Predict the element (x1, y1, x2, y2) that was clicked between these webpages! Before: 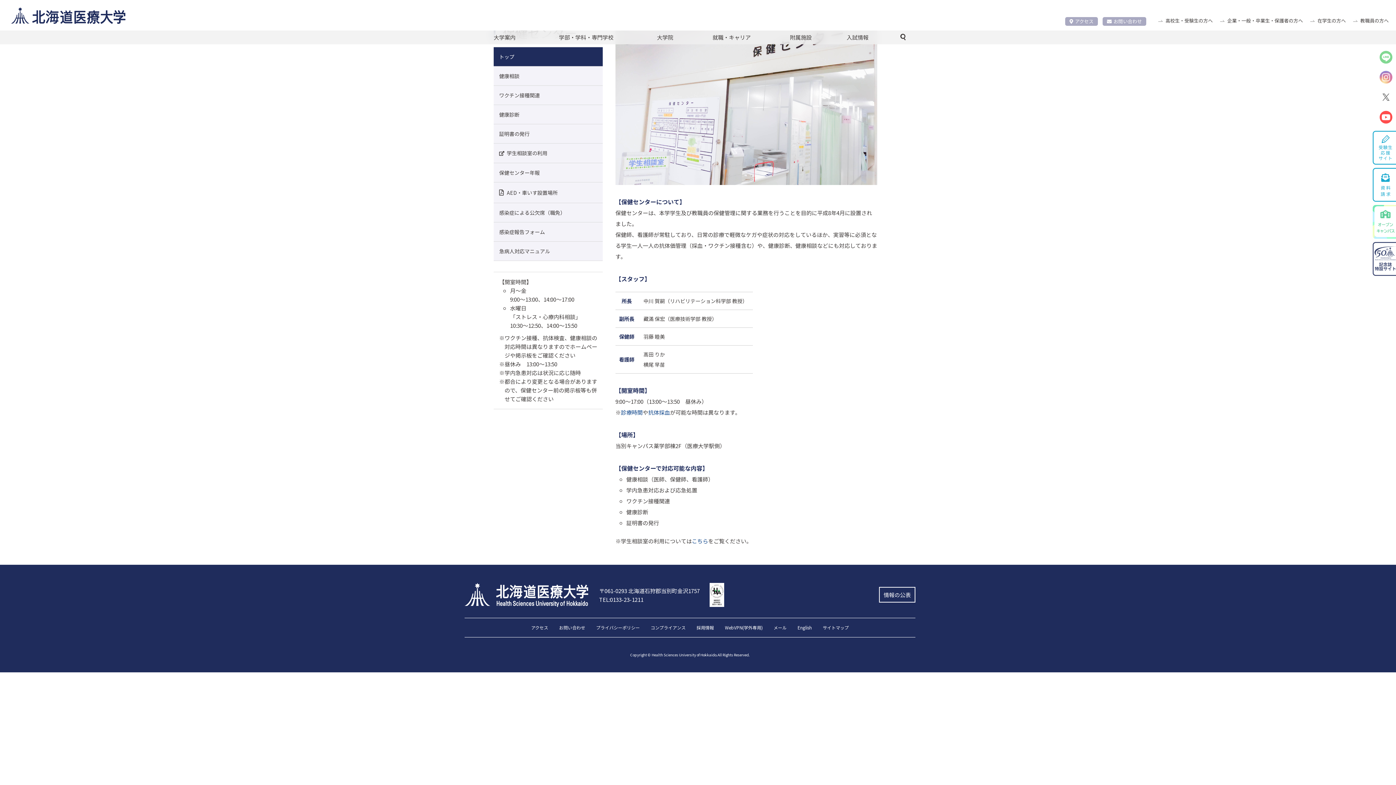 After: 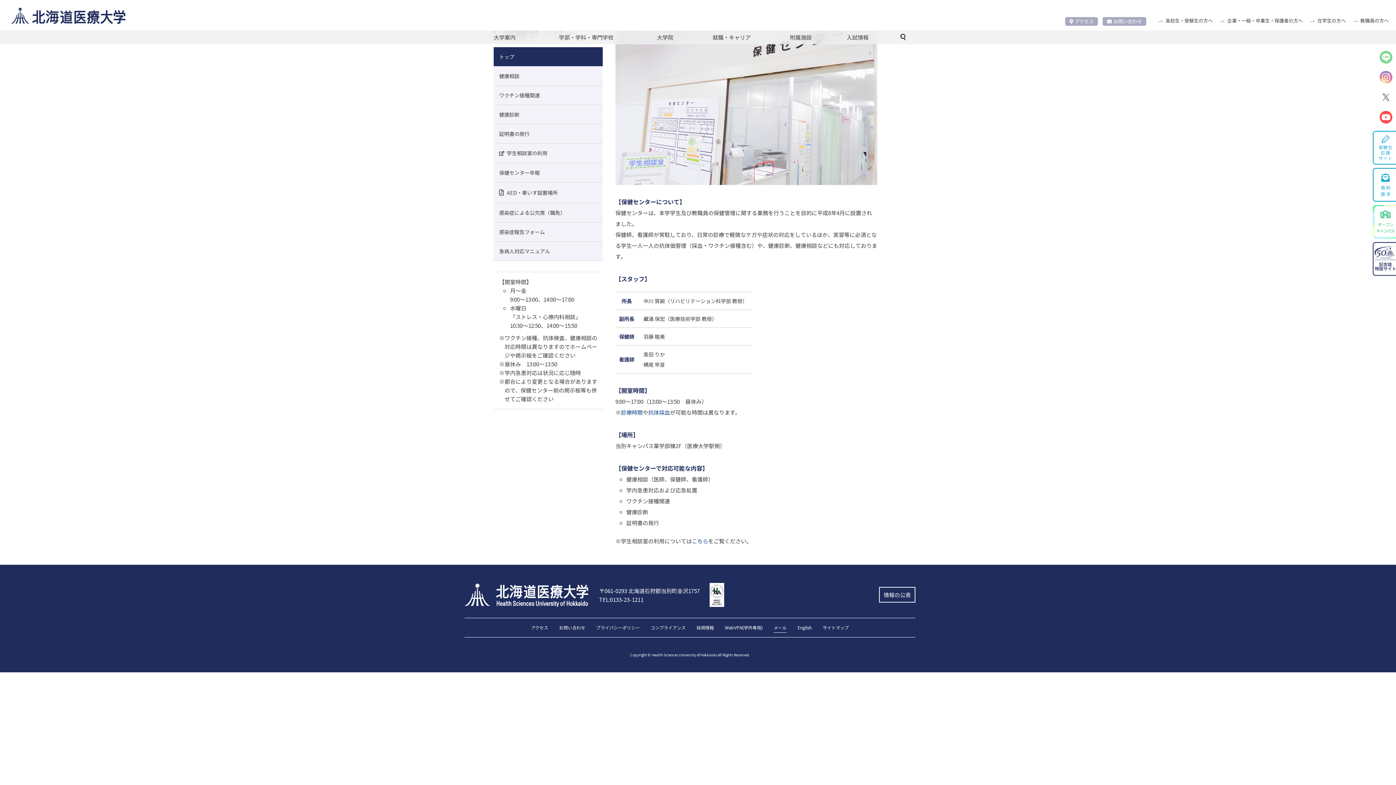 Action: bbox: (773, 625, 786, 633) label: メール